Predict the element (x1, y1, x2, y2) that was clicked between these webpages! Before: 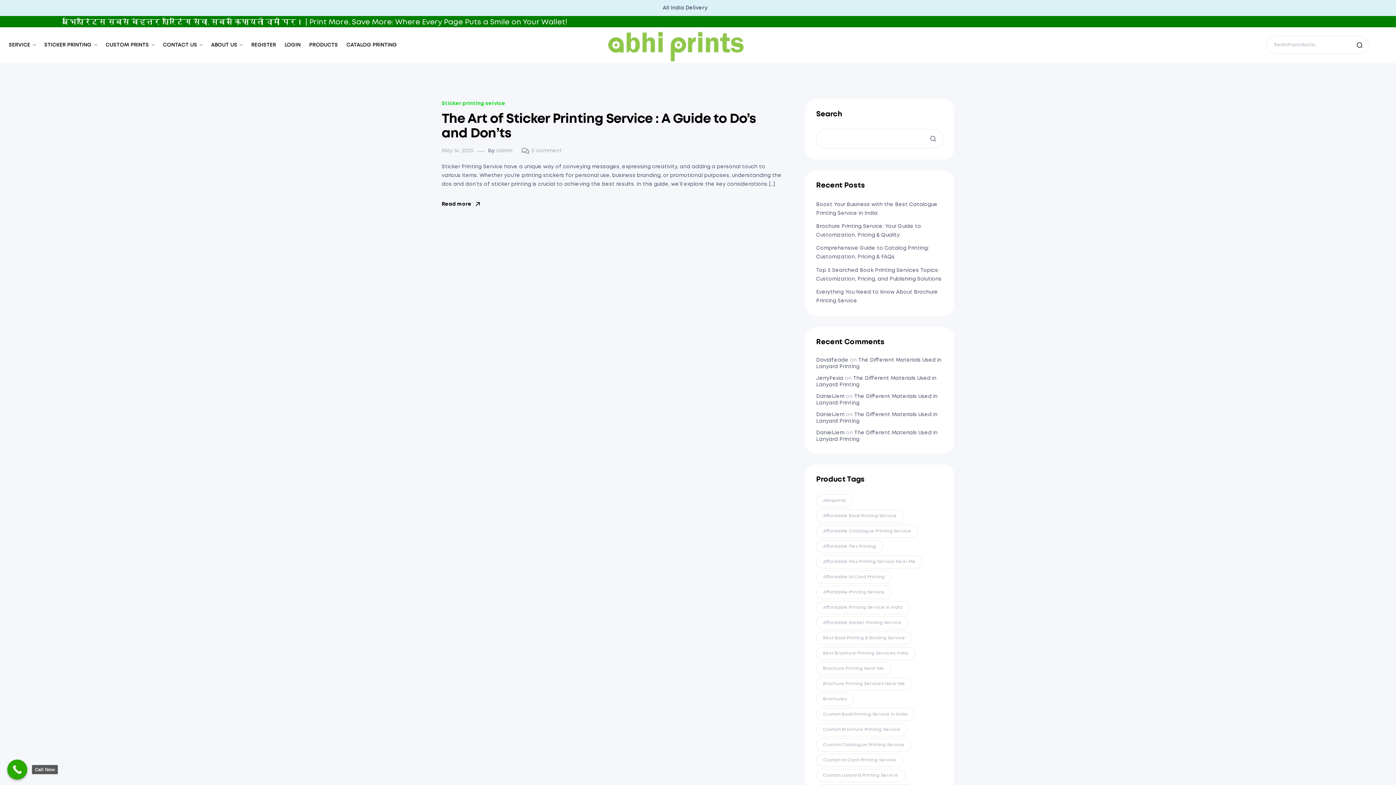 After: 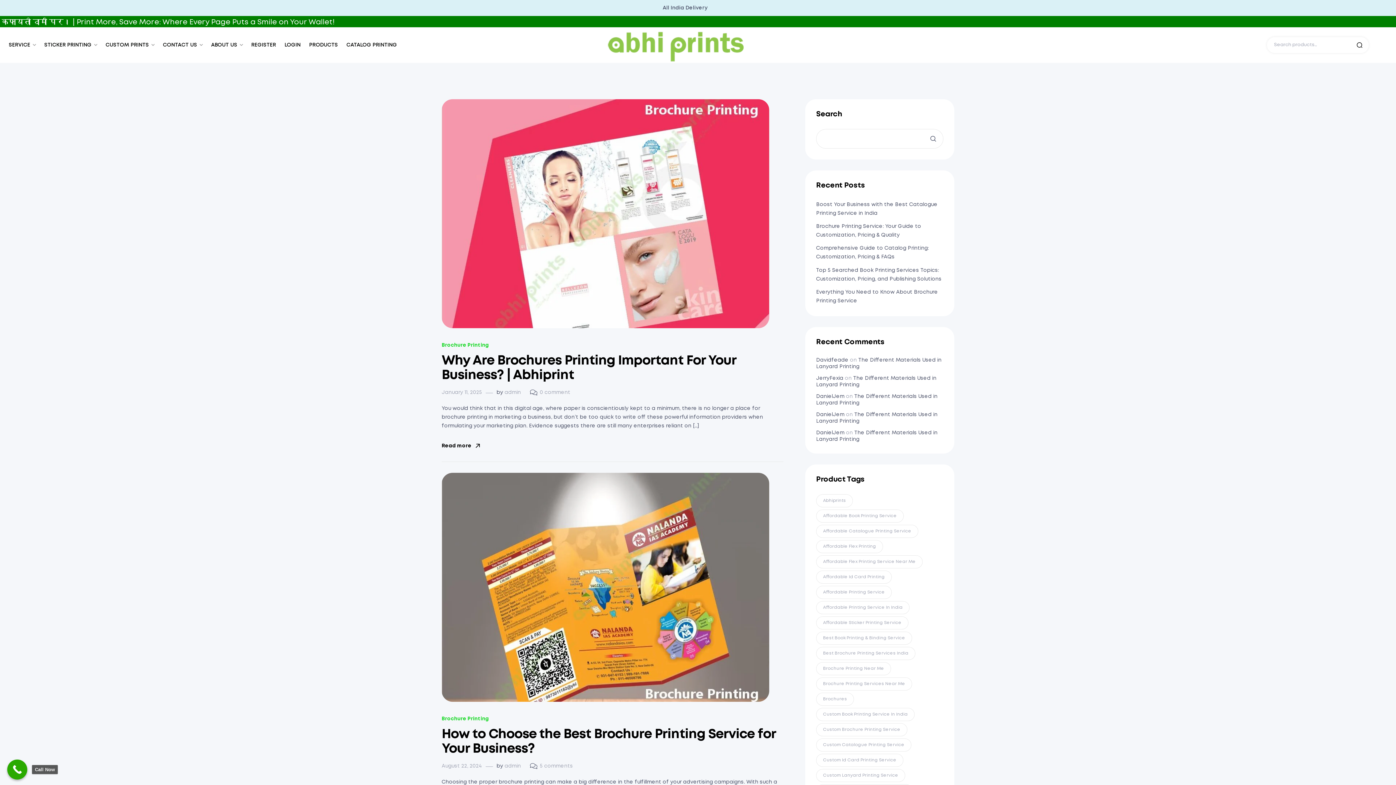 Action: bbox: (816, 693, 854, 706) label: brochures (20 items)